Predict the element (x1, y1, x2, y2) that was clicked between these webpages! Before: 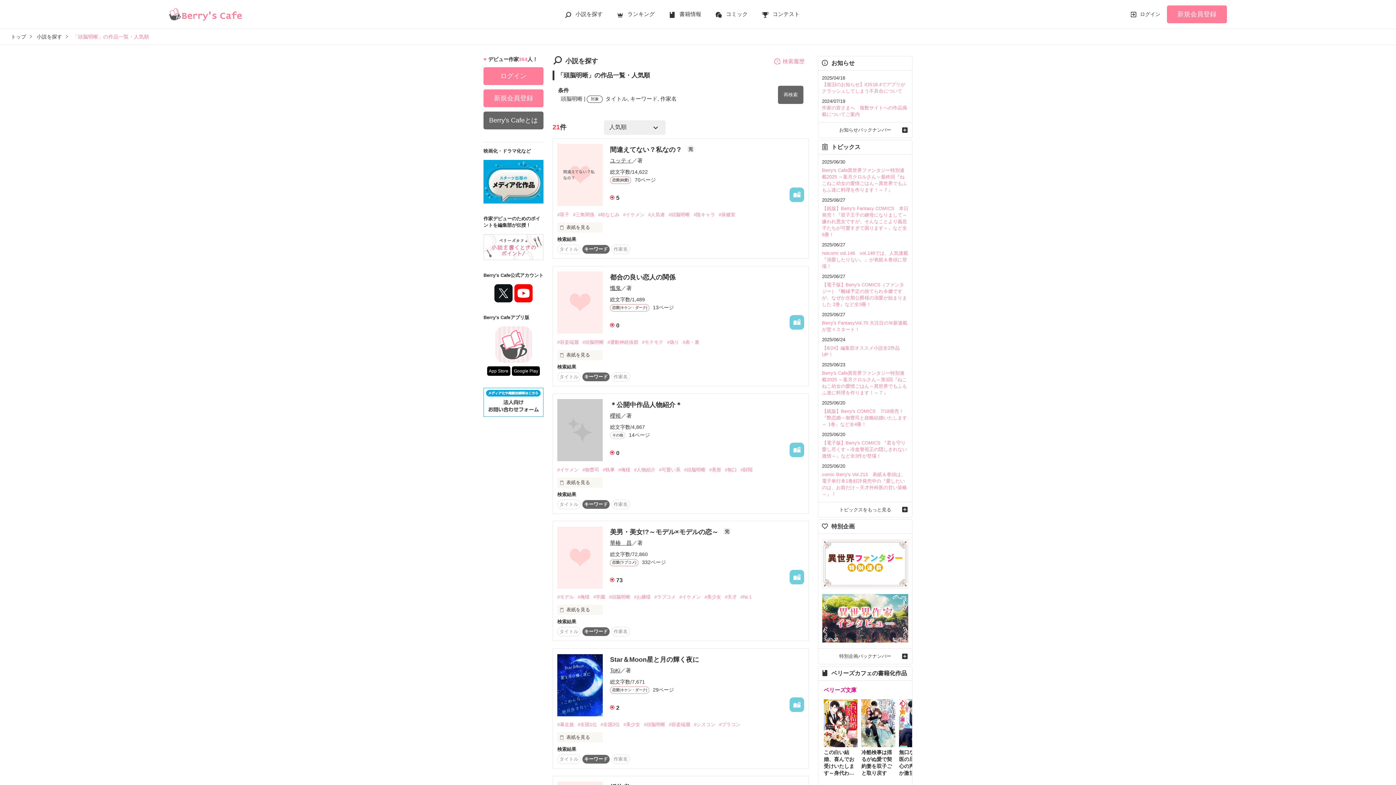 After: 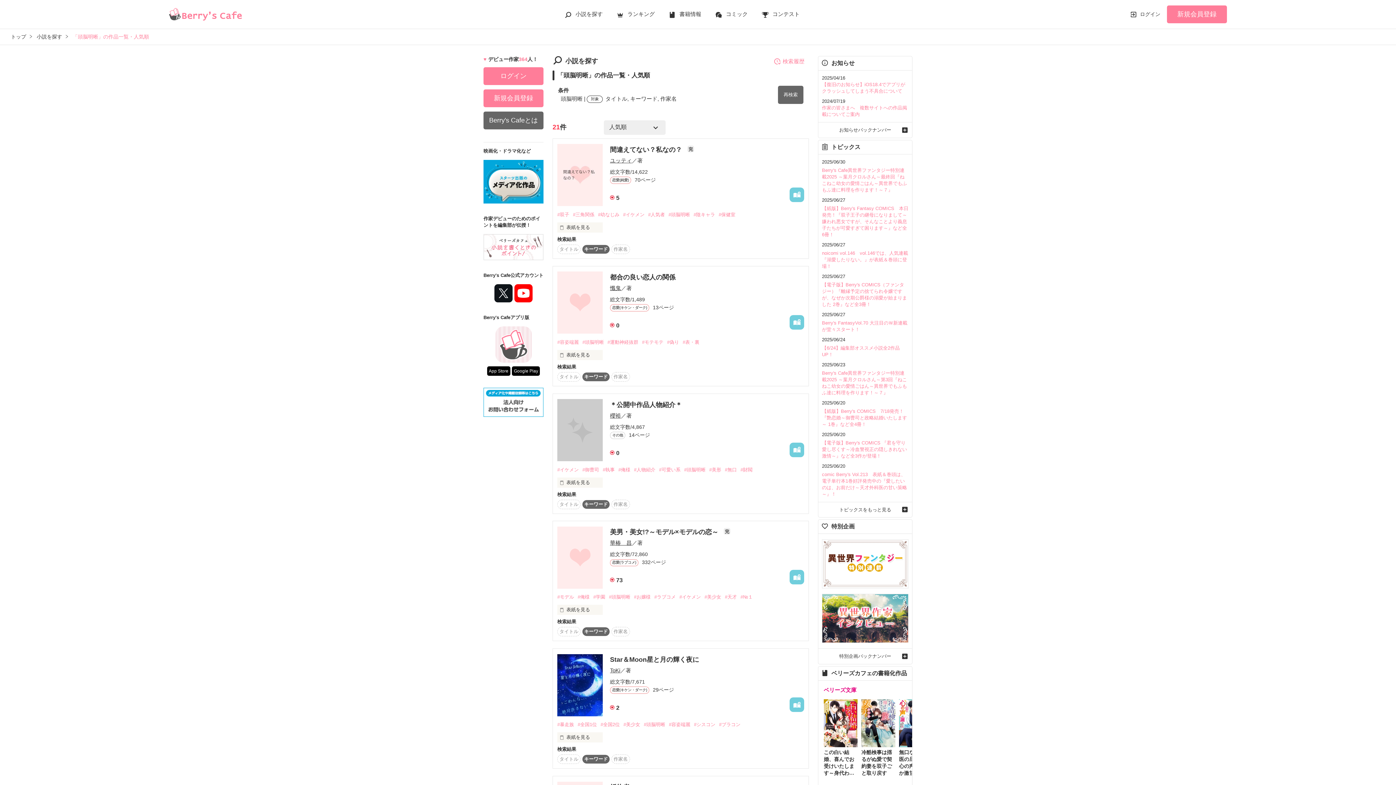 Action: bbox: (582, 338, 607, 346) label: #頭脳明晰